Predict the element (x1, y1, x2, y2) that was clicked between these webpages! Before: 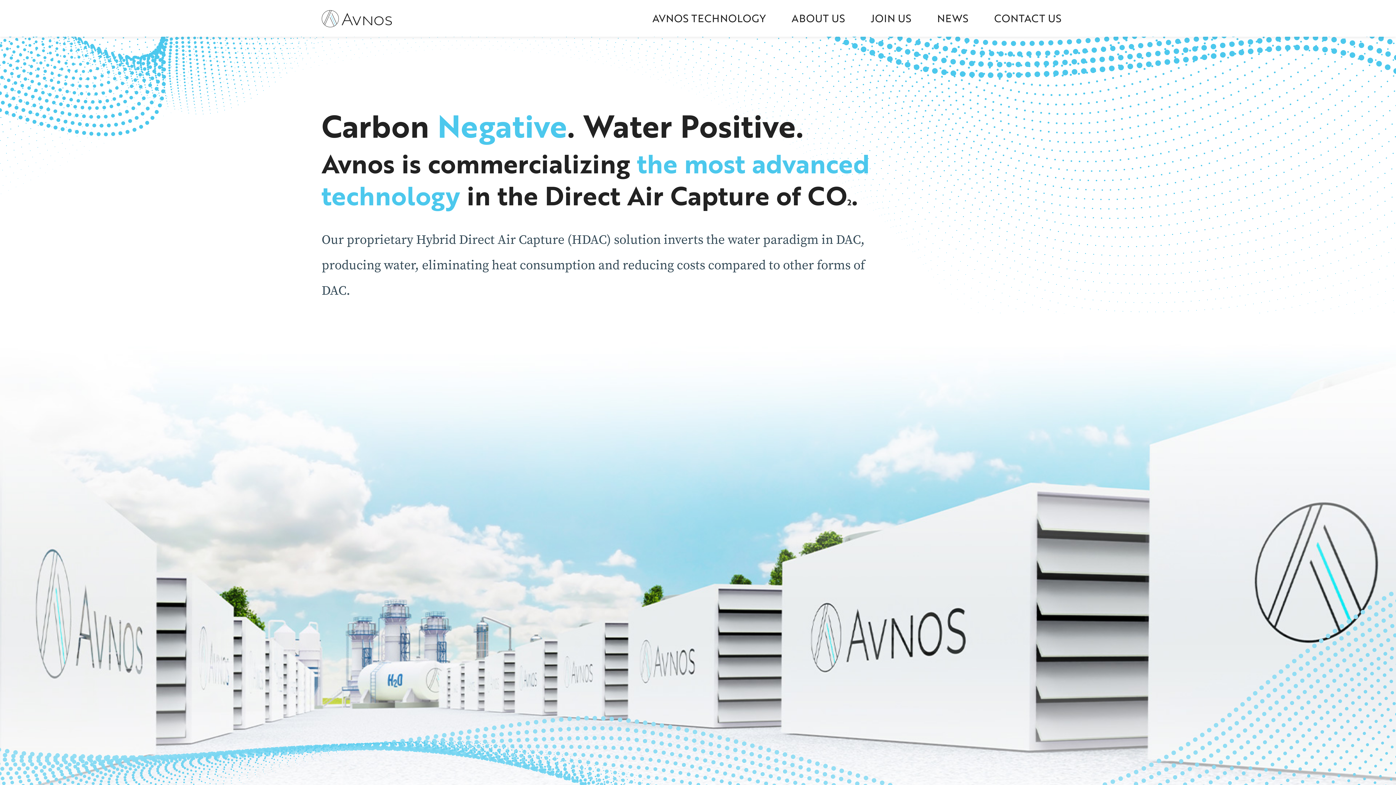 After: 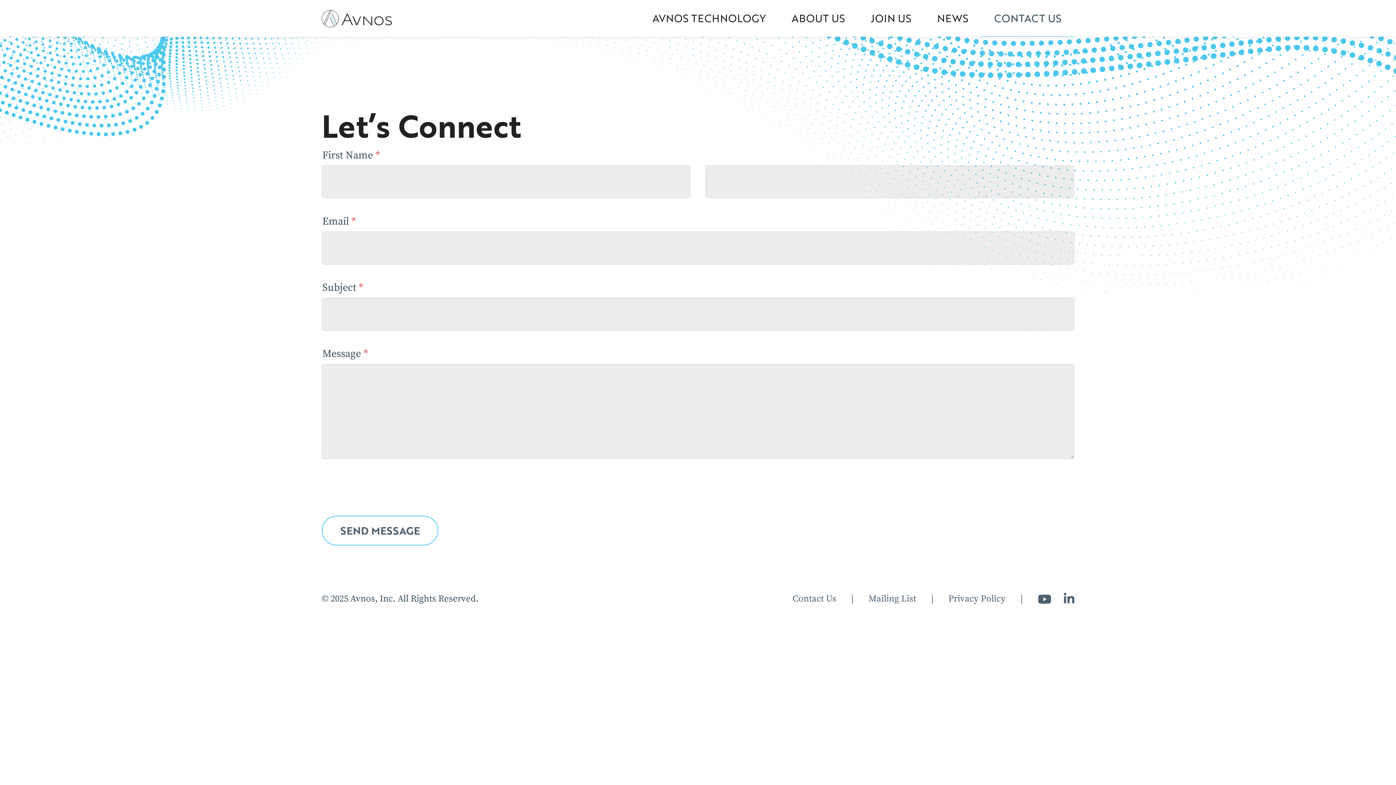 Action: bbox: (981, 0, 1074, 36) label: CONTACT US